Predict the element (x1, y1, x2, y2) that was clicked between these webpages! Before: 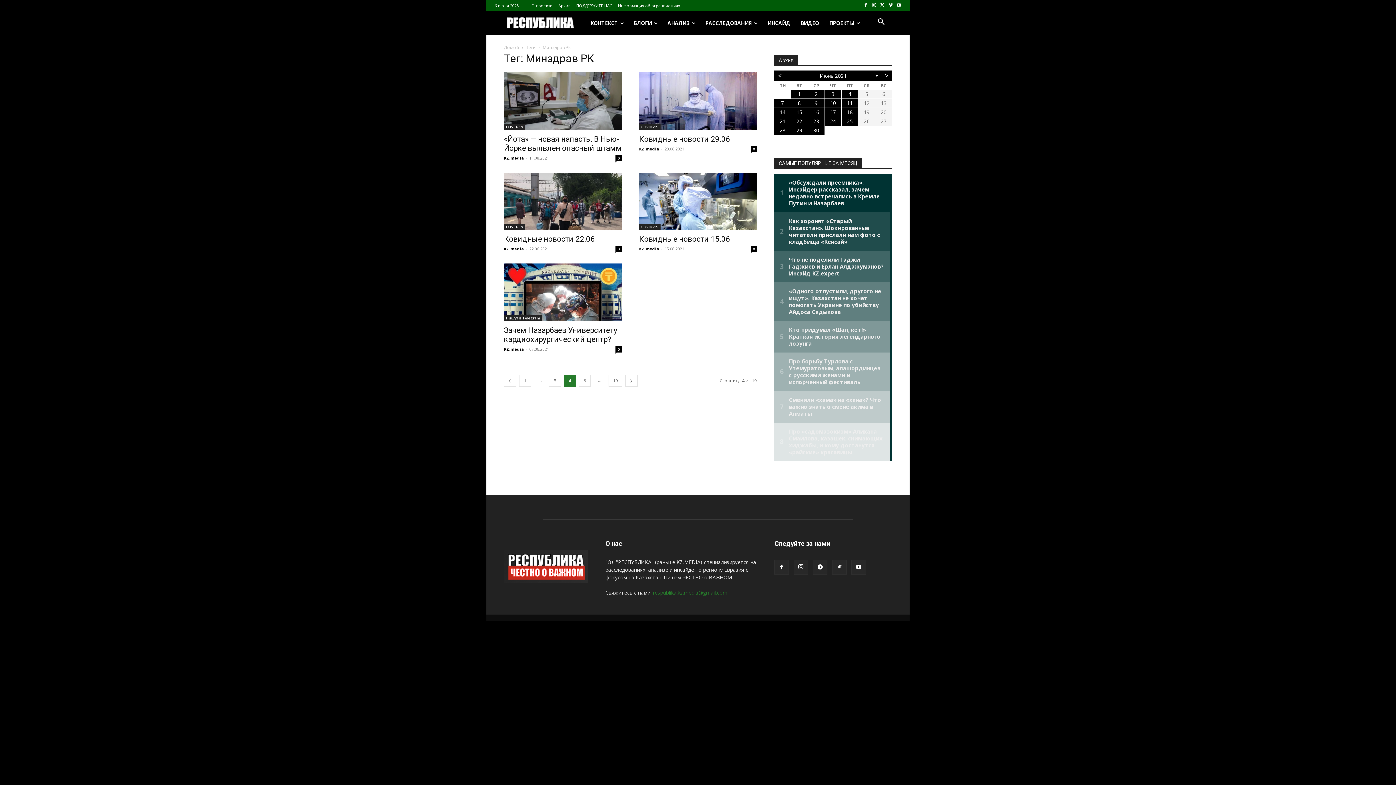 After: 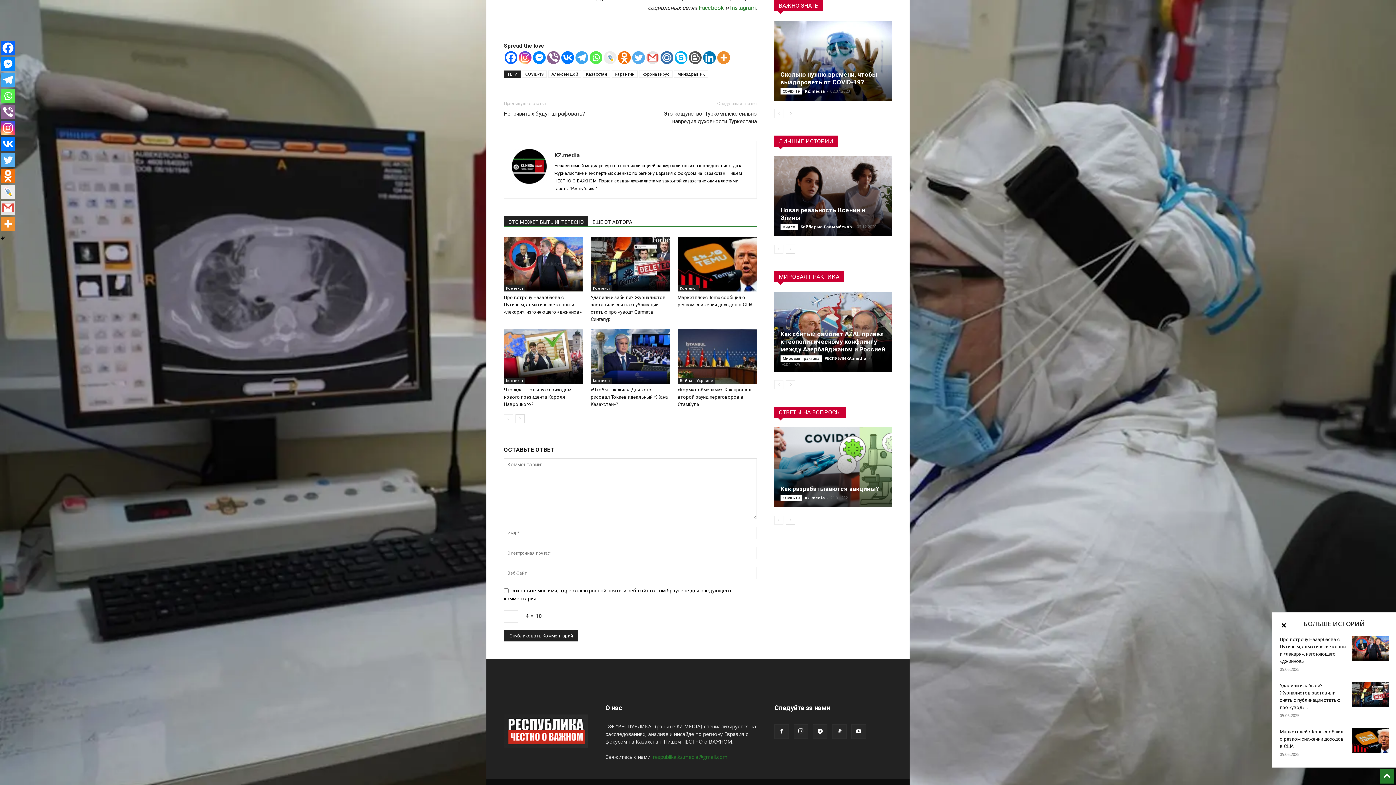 Action: label: 0 bbox: (615, 155, 621, 161)